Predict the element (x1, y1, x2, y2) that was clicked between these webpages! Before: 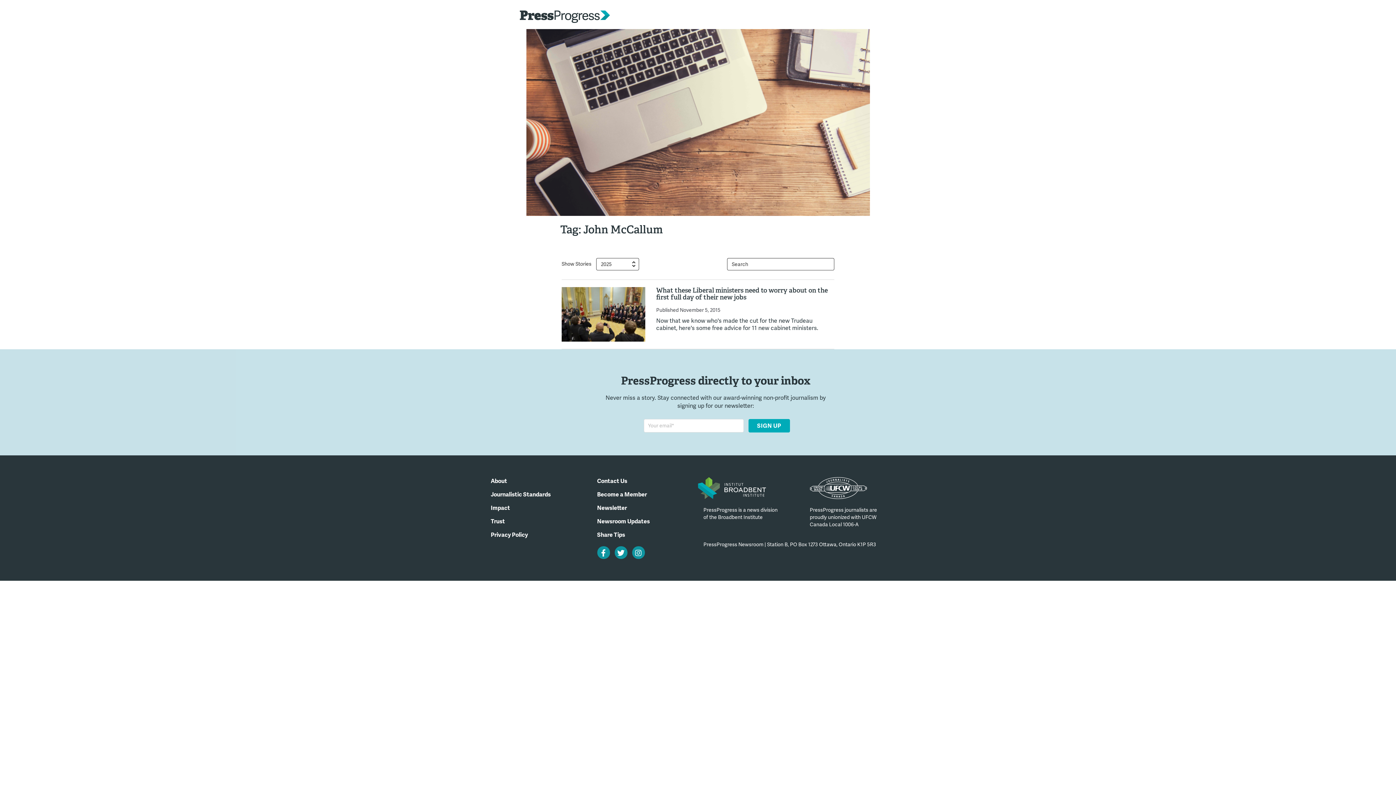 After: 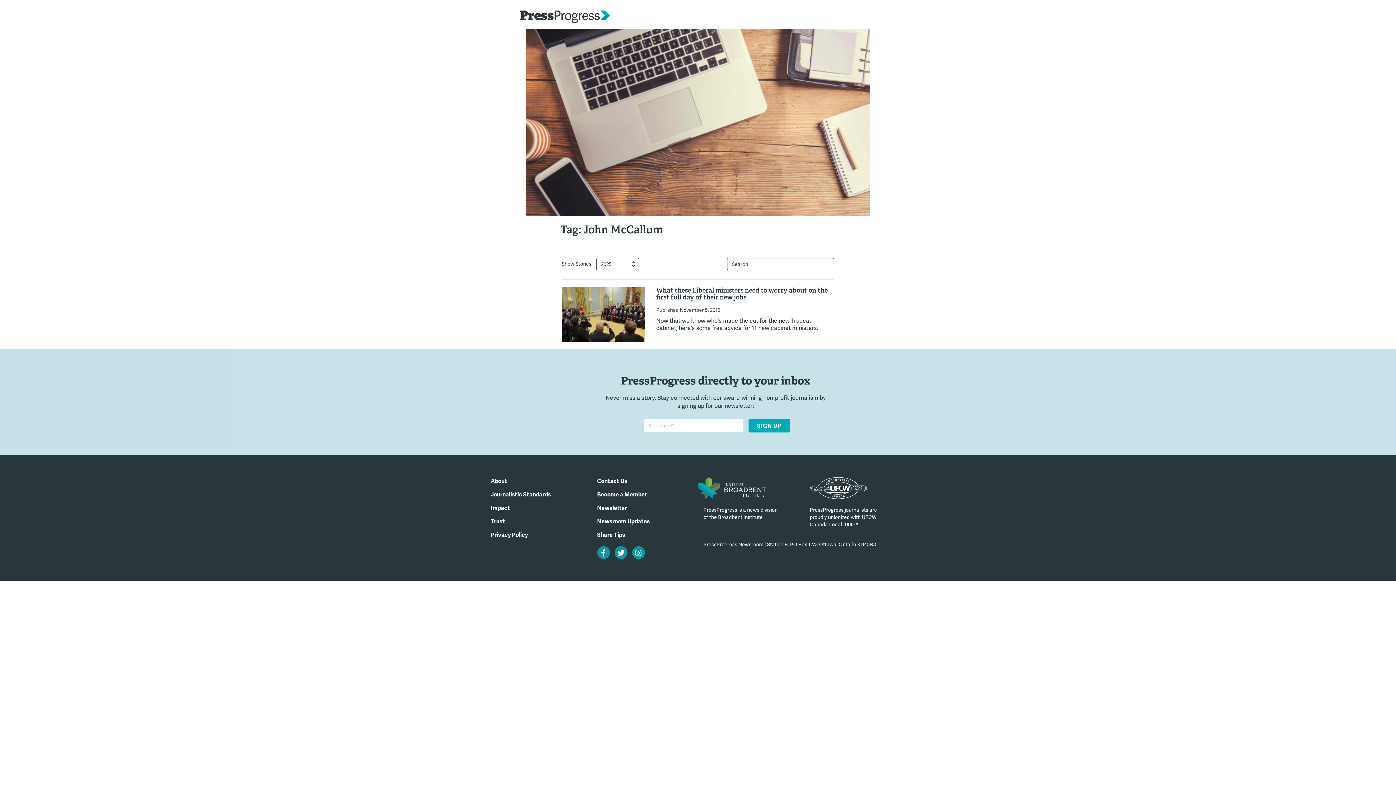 Action: bbox: (811, 10, 876, 22) label:  BECOME A MEMBER